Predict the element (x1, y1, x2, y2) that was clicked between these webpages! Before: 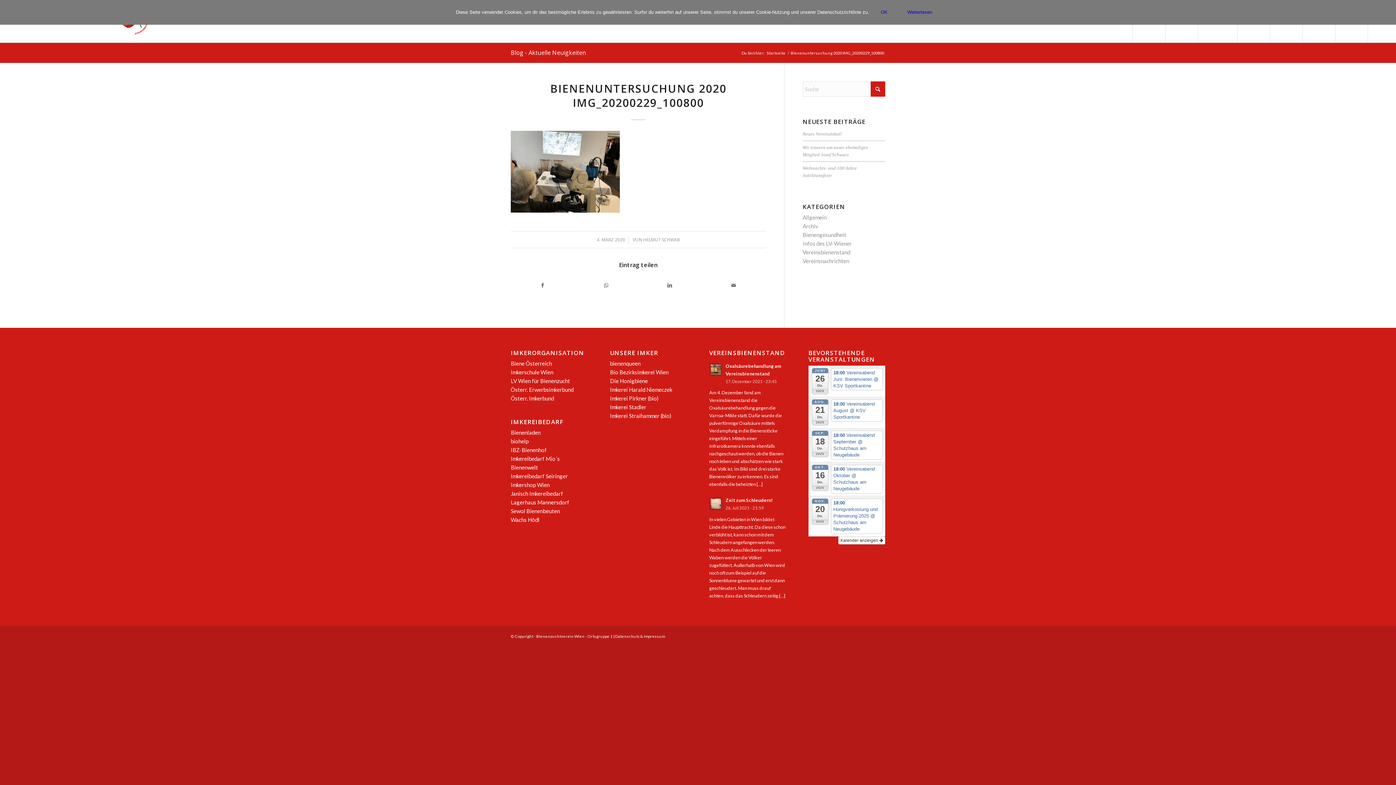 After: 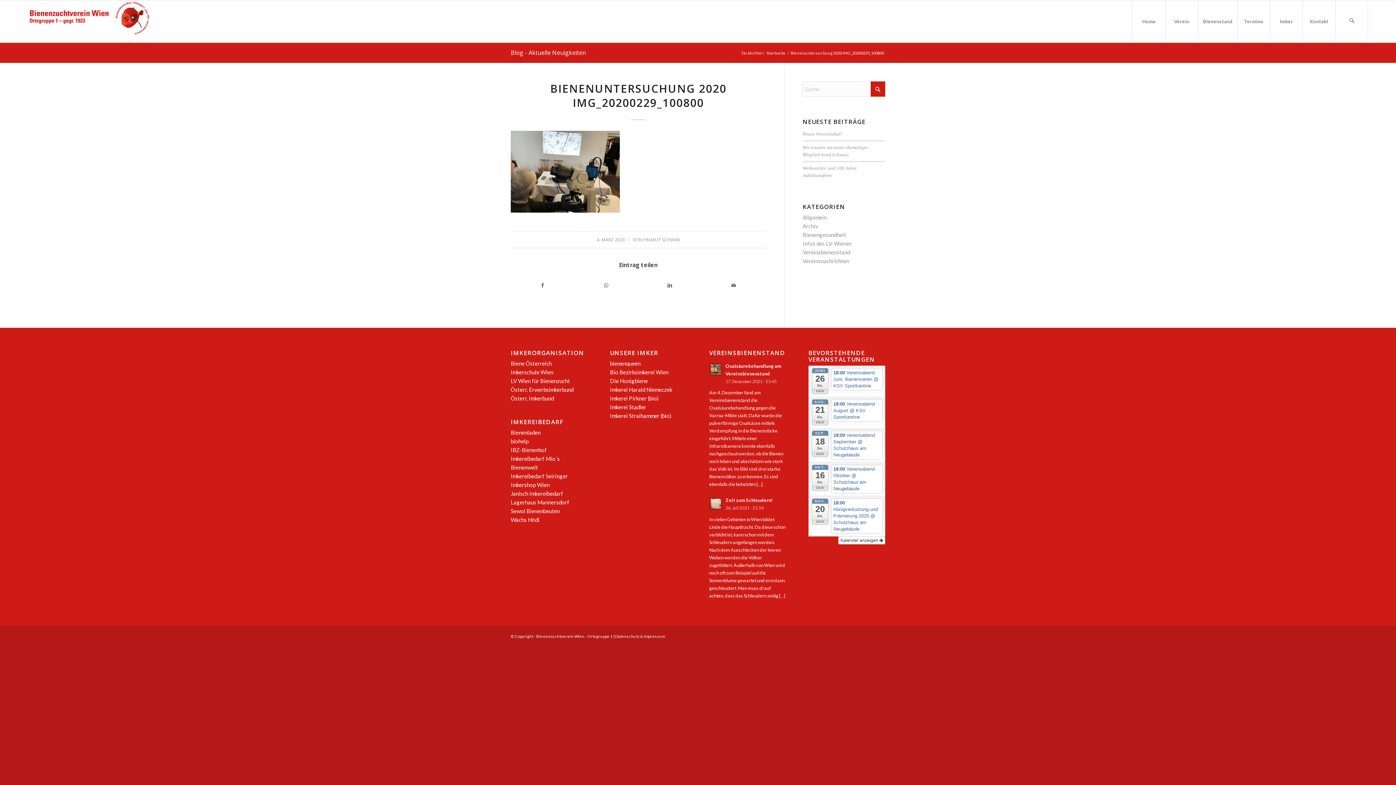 Action: label: OK bbox: (873, 5, 896, 19)